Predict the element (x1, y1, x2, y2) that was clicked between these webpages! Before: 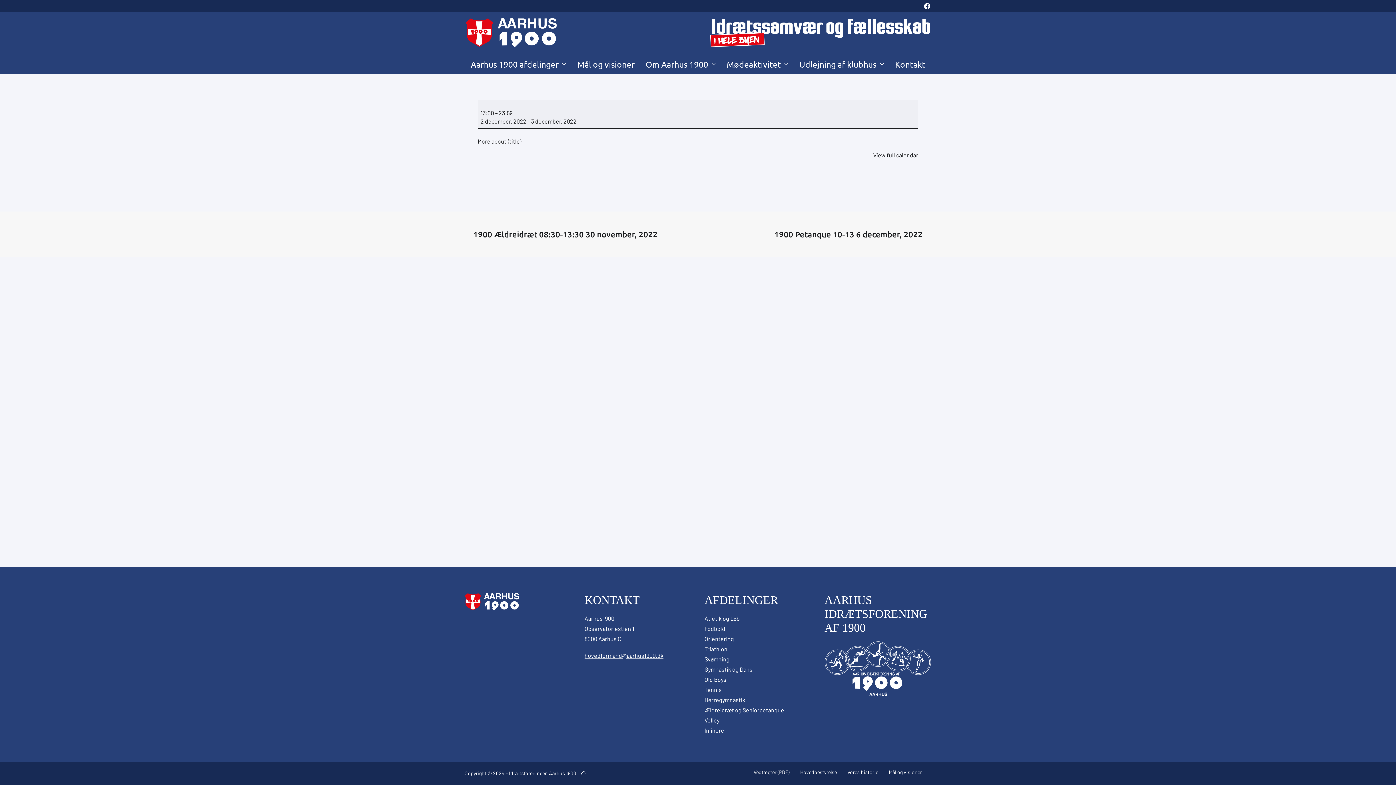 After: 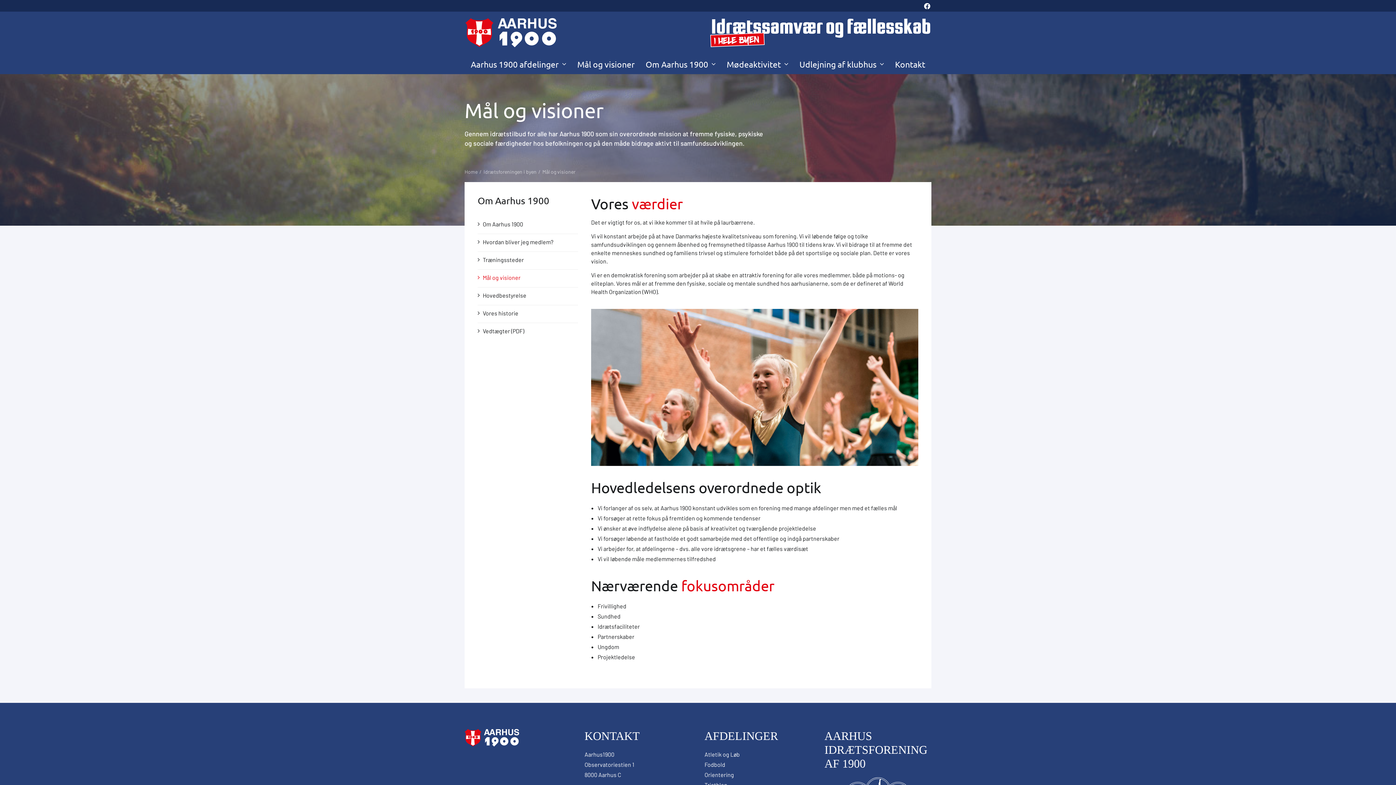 Action: label: Mål og visioner bbox: (572, 54, 639, 73)